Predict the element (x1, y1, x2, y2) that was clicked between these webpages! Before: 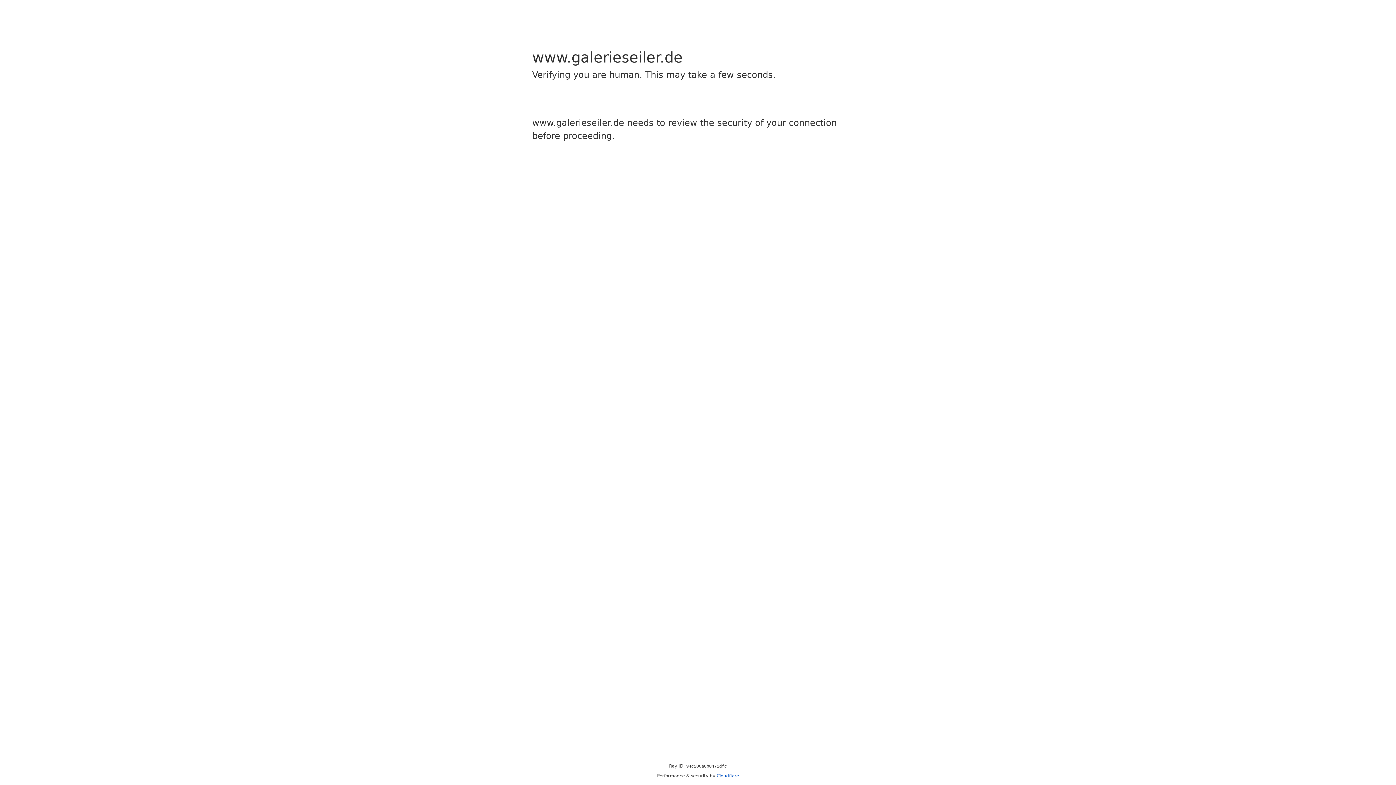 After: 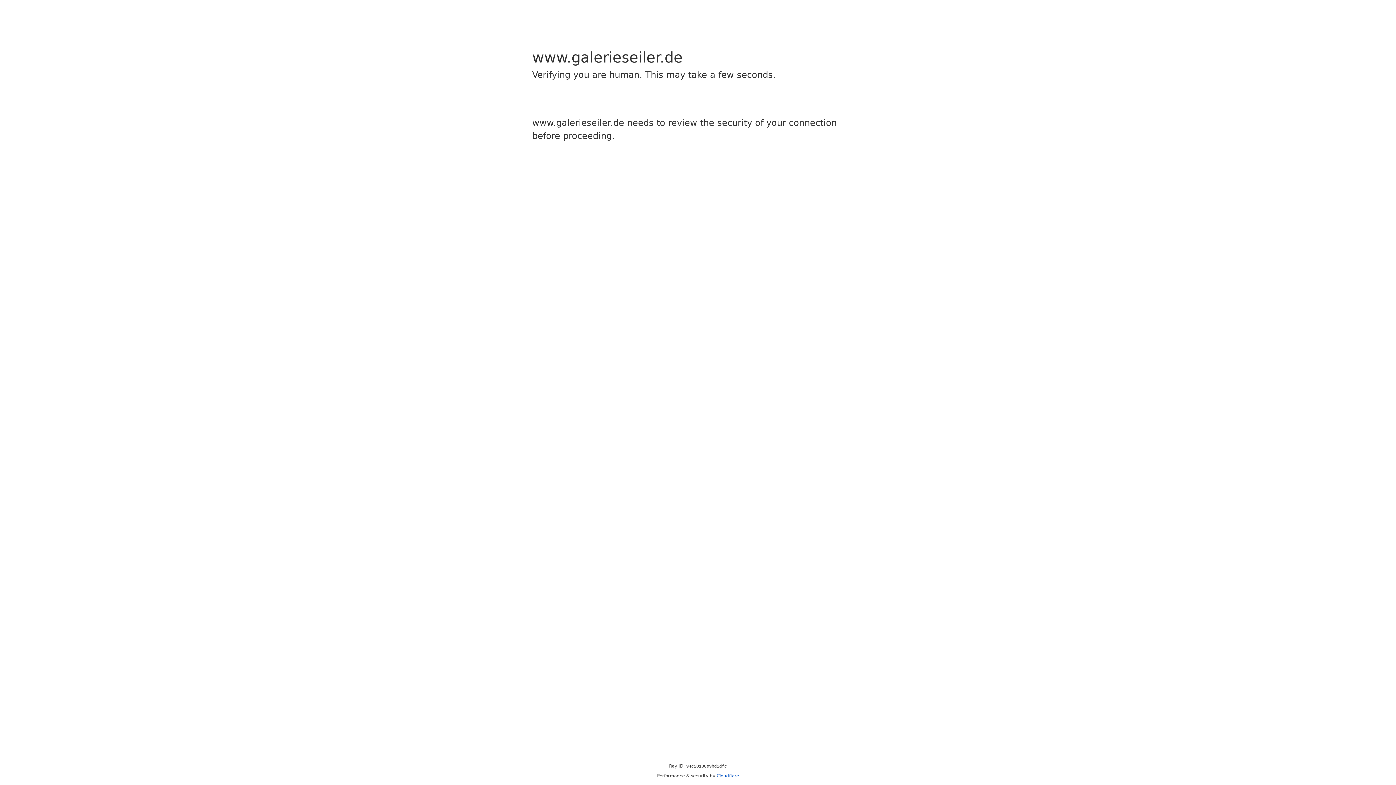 Action: bbox: (716, 773, 739, 778) label: Cloudflare